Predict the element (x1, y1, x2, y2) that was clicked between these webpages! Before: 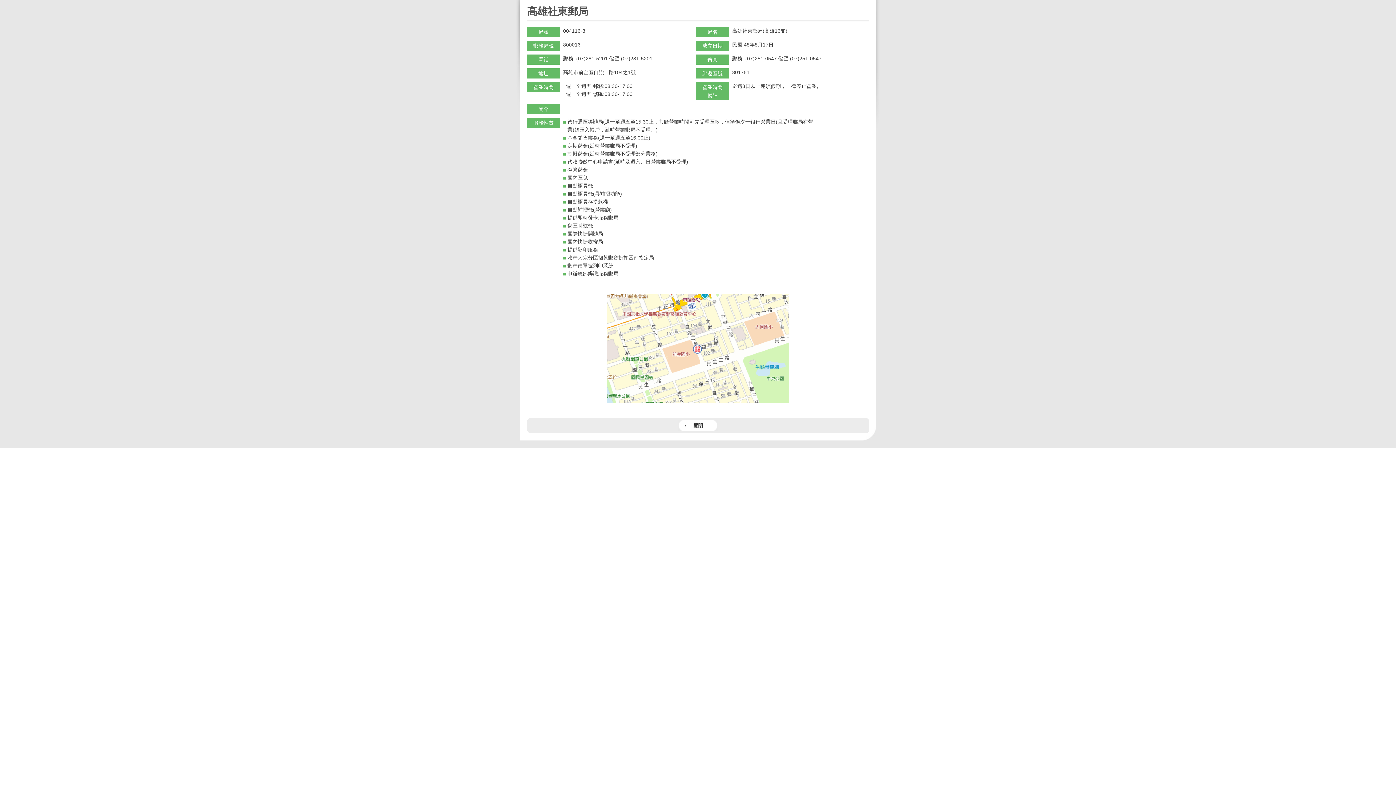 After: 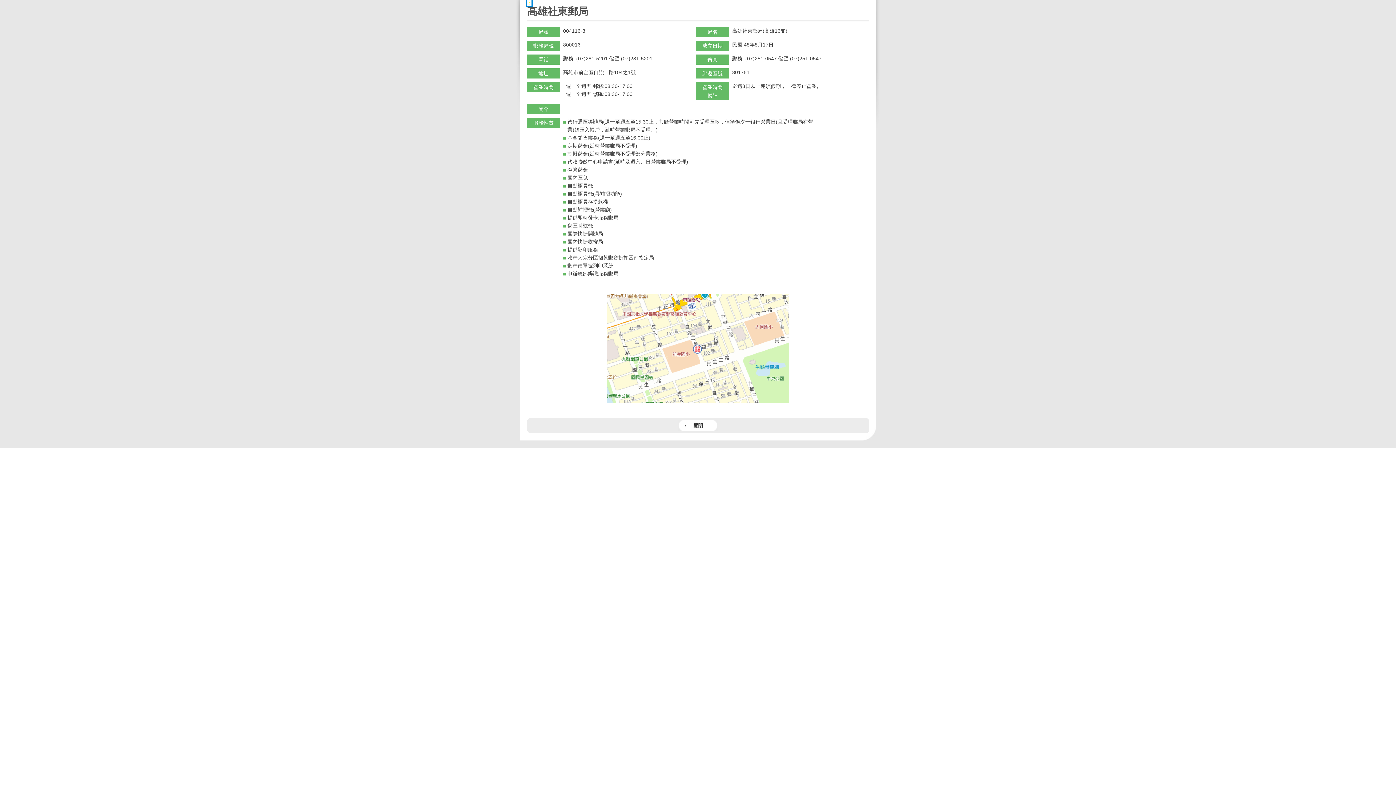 Action: bbox: (527, 0, 531, 6) label: :::